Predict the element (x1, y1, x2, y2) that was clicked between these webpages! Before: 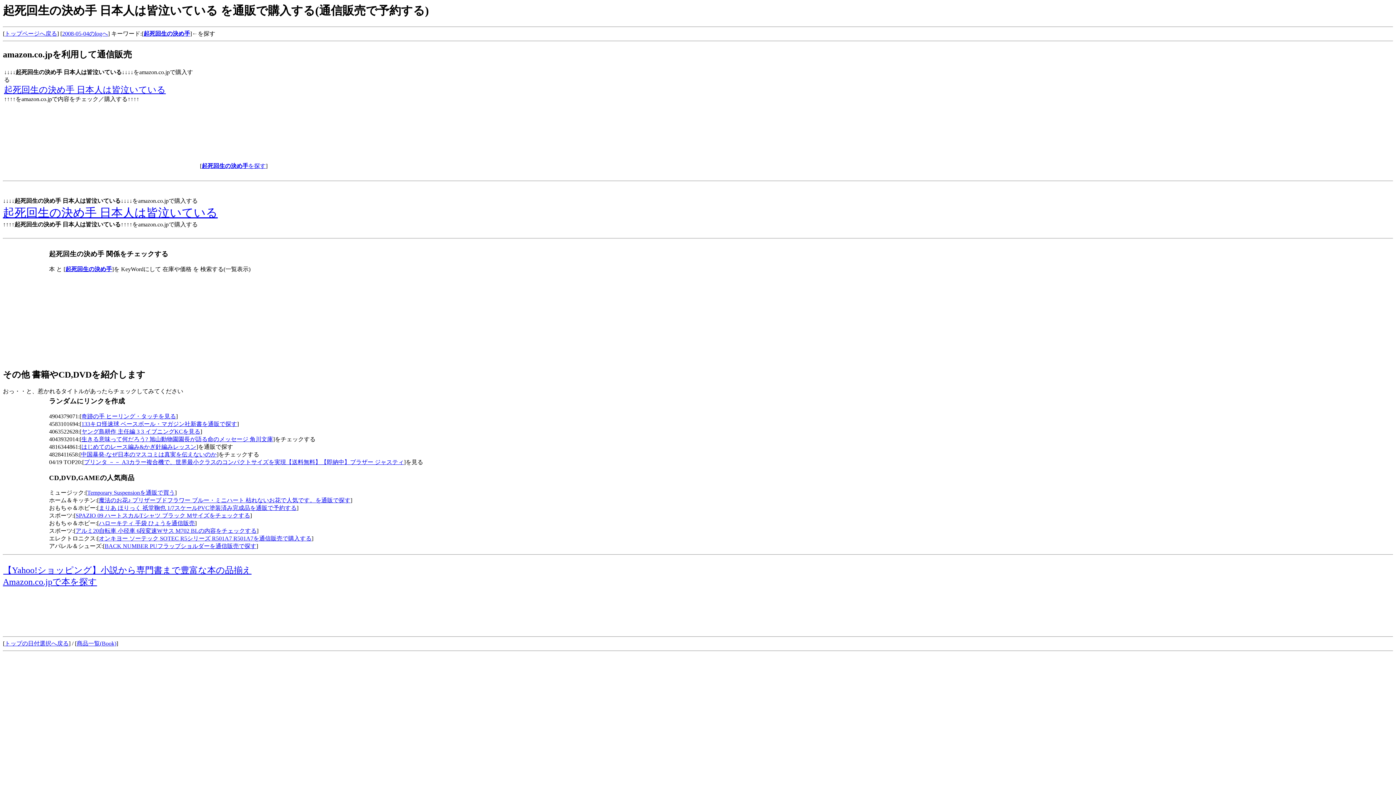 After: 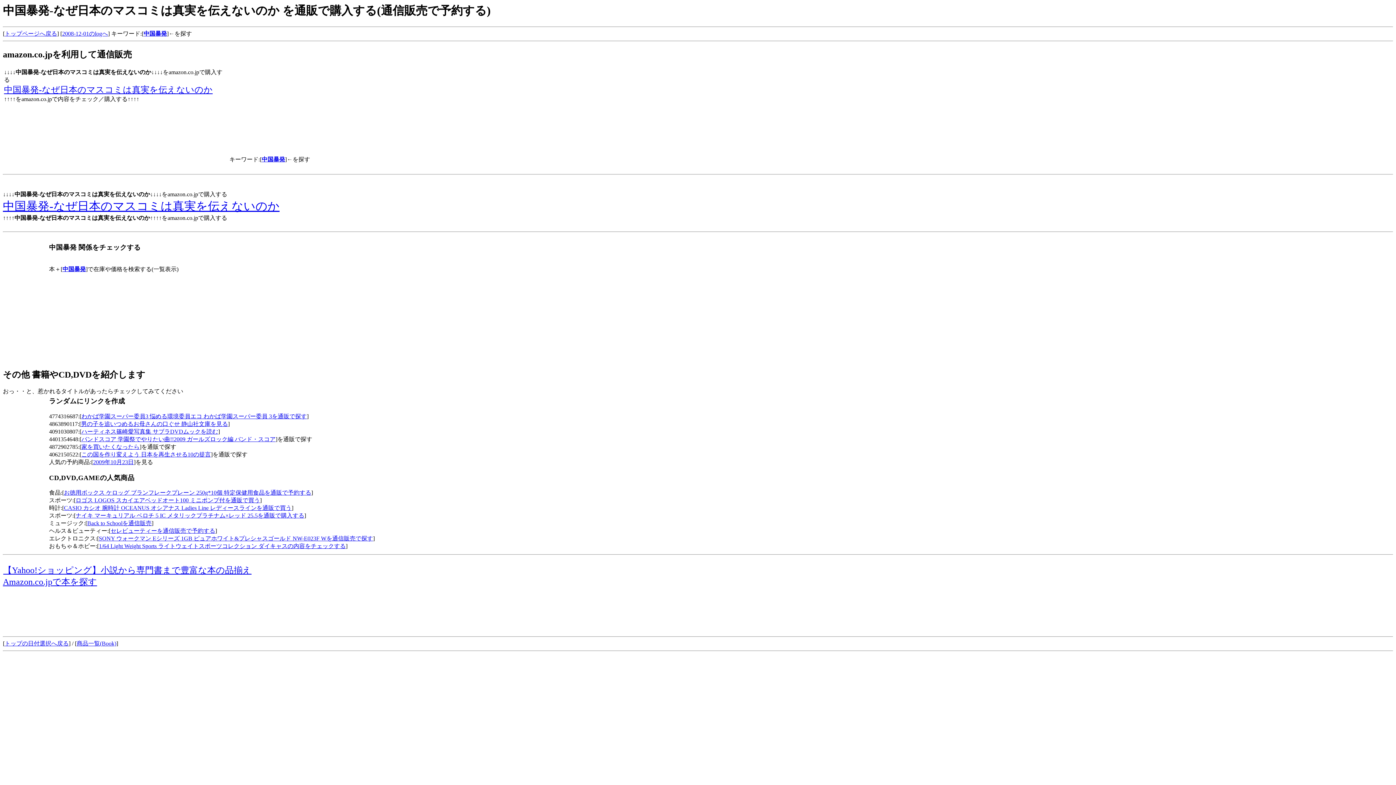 Action: label: 中国暴発-なぜ日本のマスコミは真実を伝えないのか bbox: (81, 451, 216, 457)